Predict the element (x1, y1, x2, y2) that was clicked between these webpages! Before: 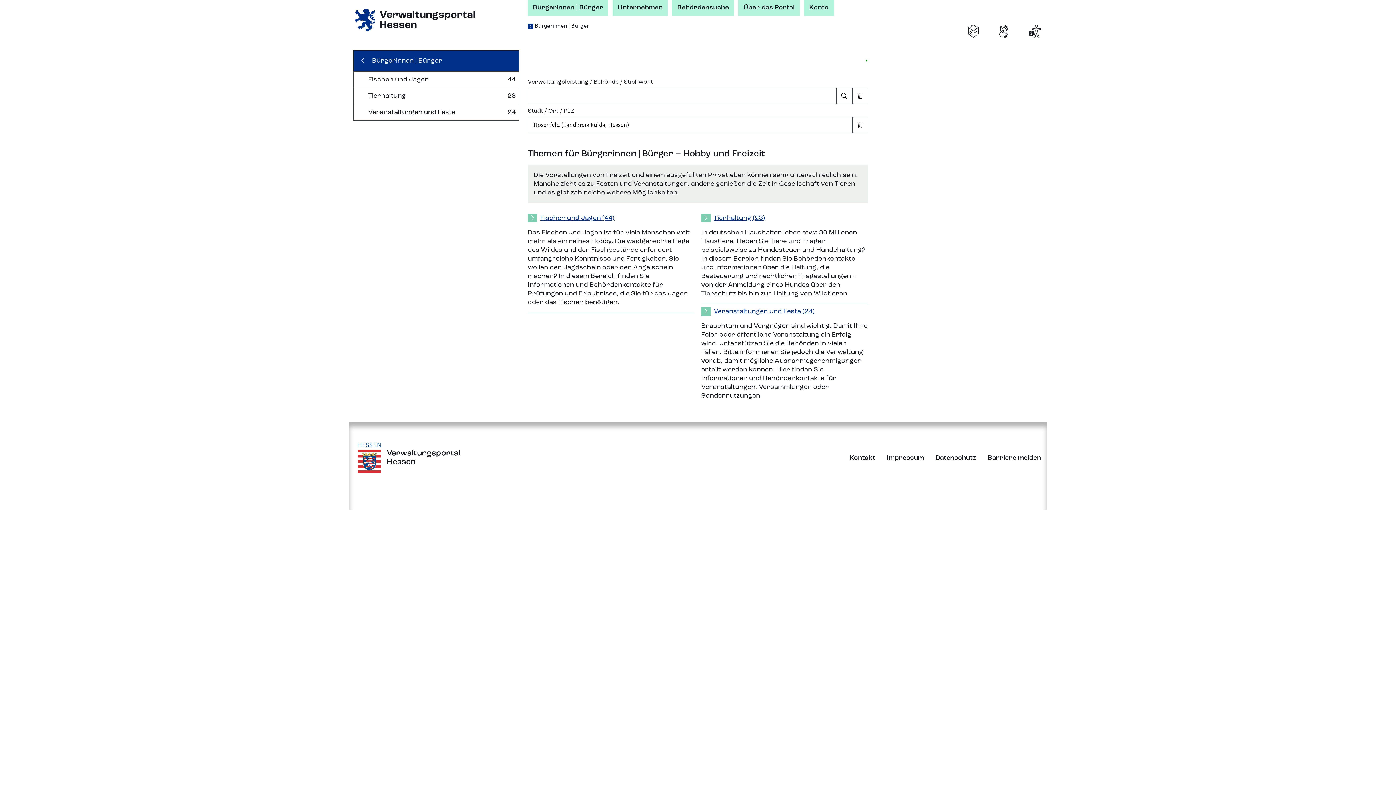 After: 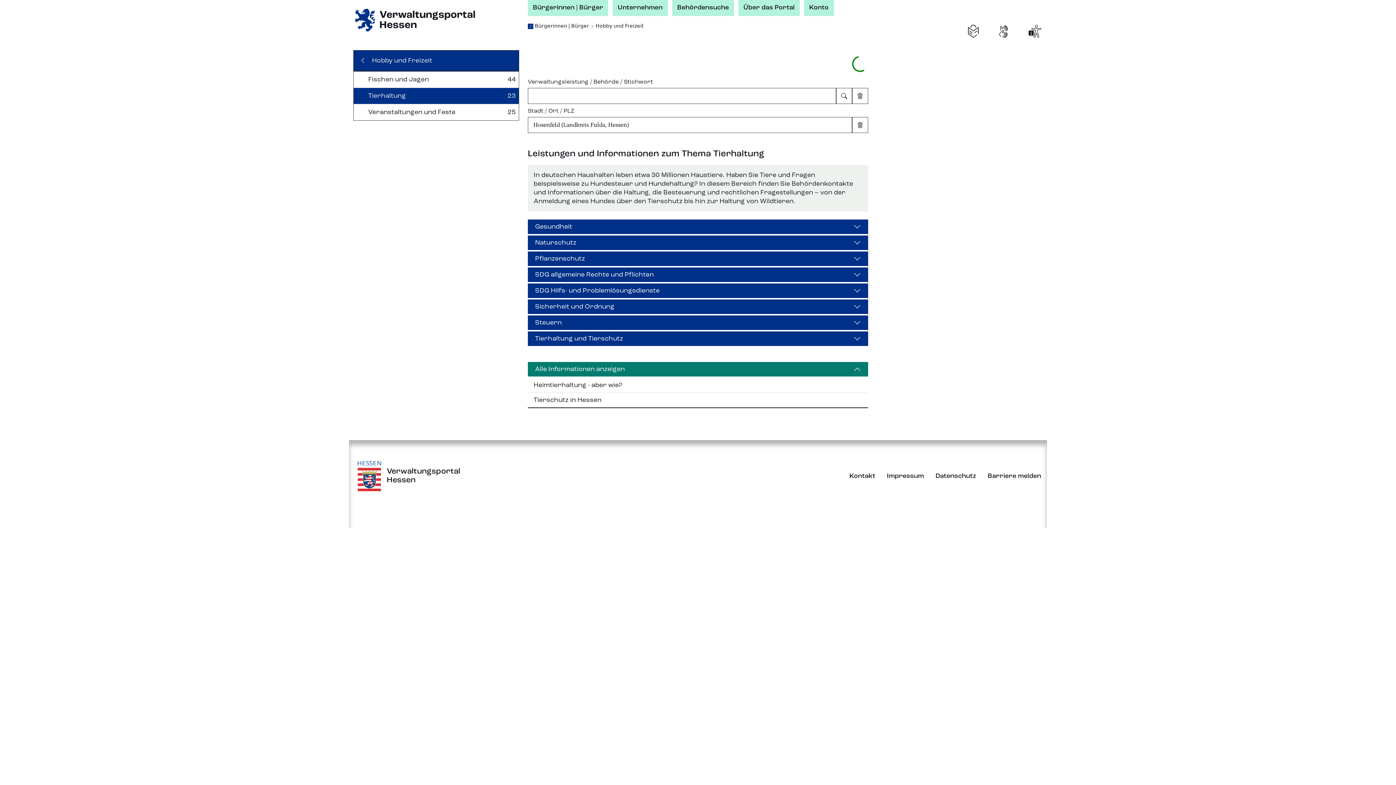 Action: bbox: (353, 87, 518, 103) label: Tierhaltung
23